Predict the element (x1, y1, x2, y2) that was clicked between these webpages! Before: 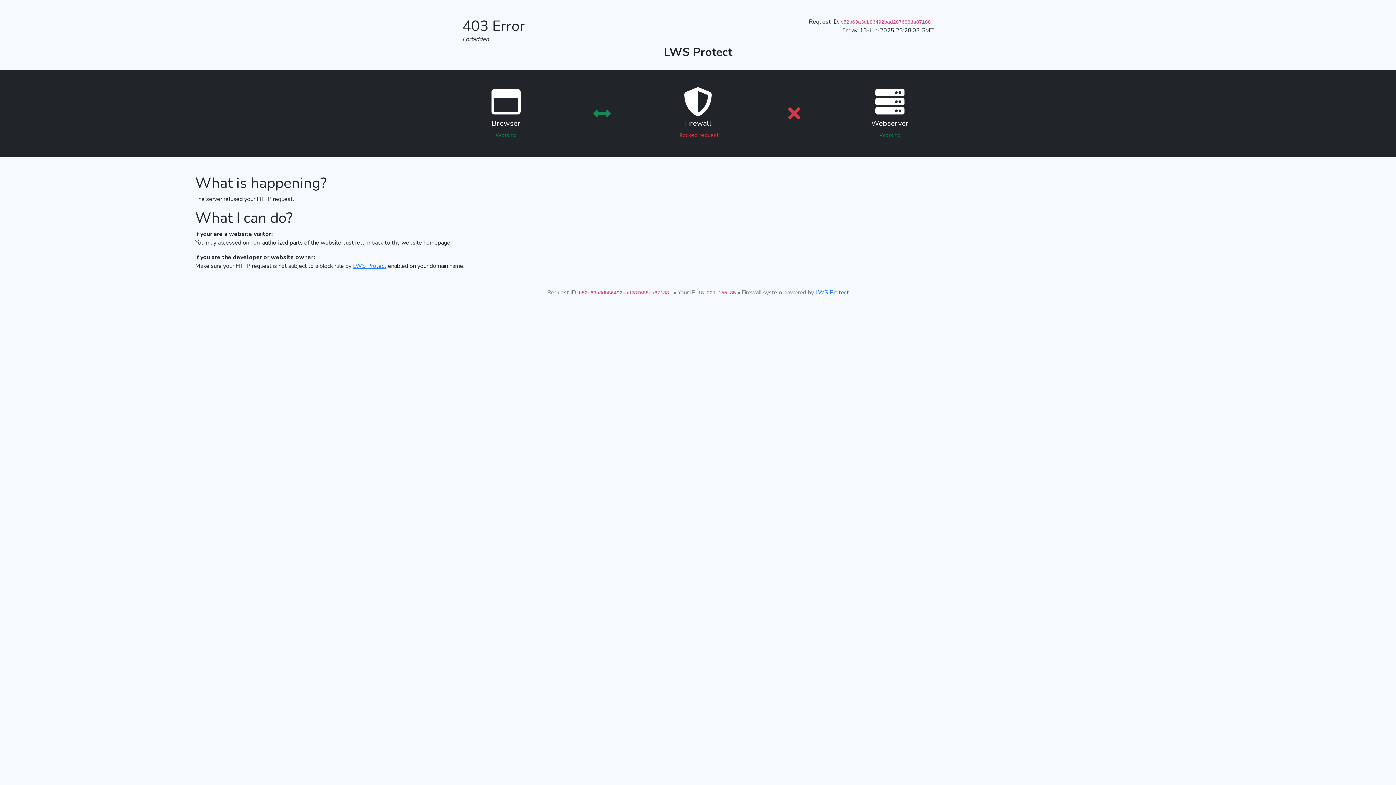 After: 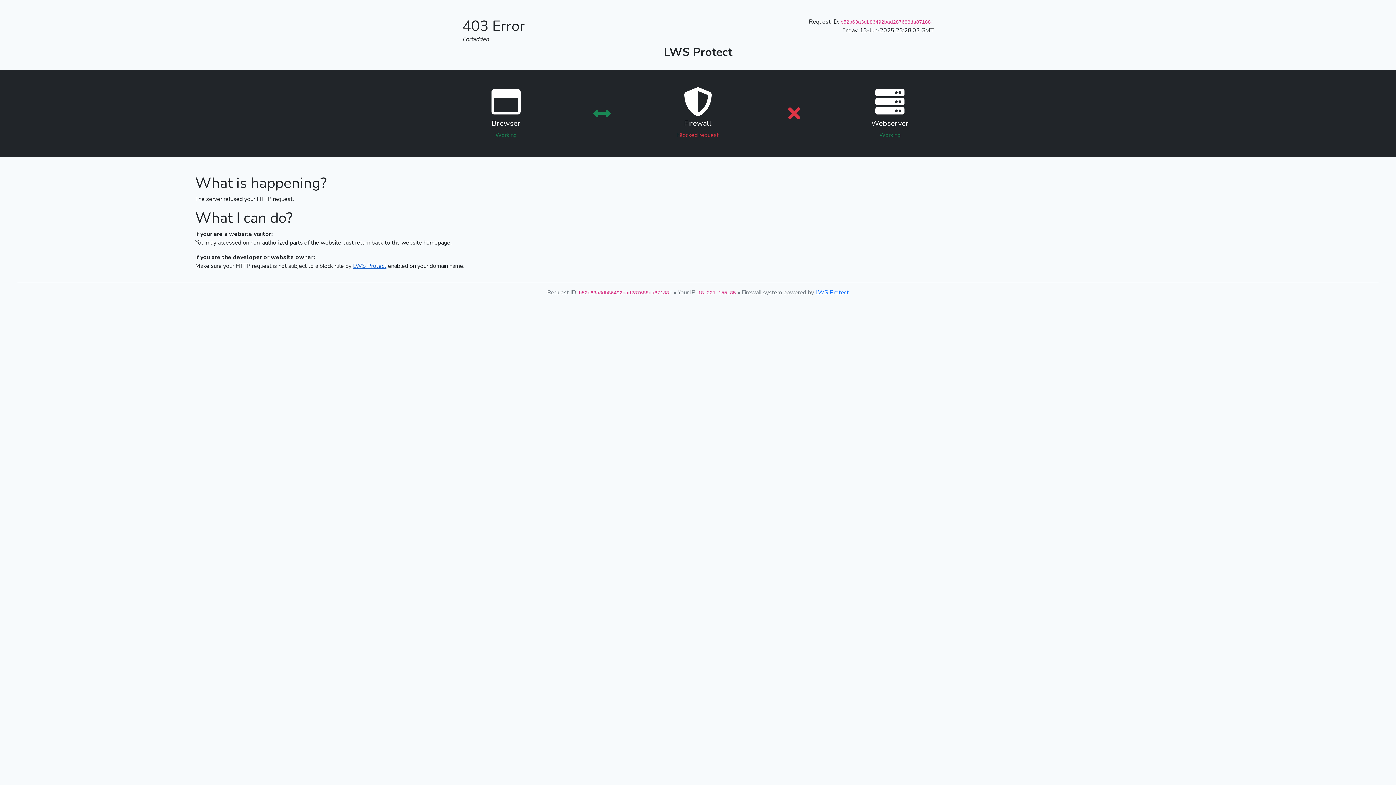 Action: bbox: (353, 262, 386, 270) label: LWS Protect